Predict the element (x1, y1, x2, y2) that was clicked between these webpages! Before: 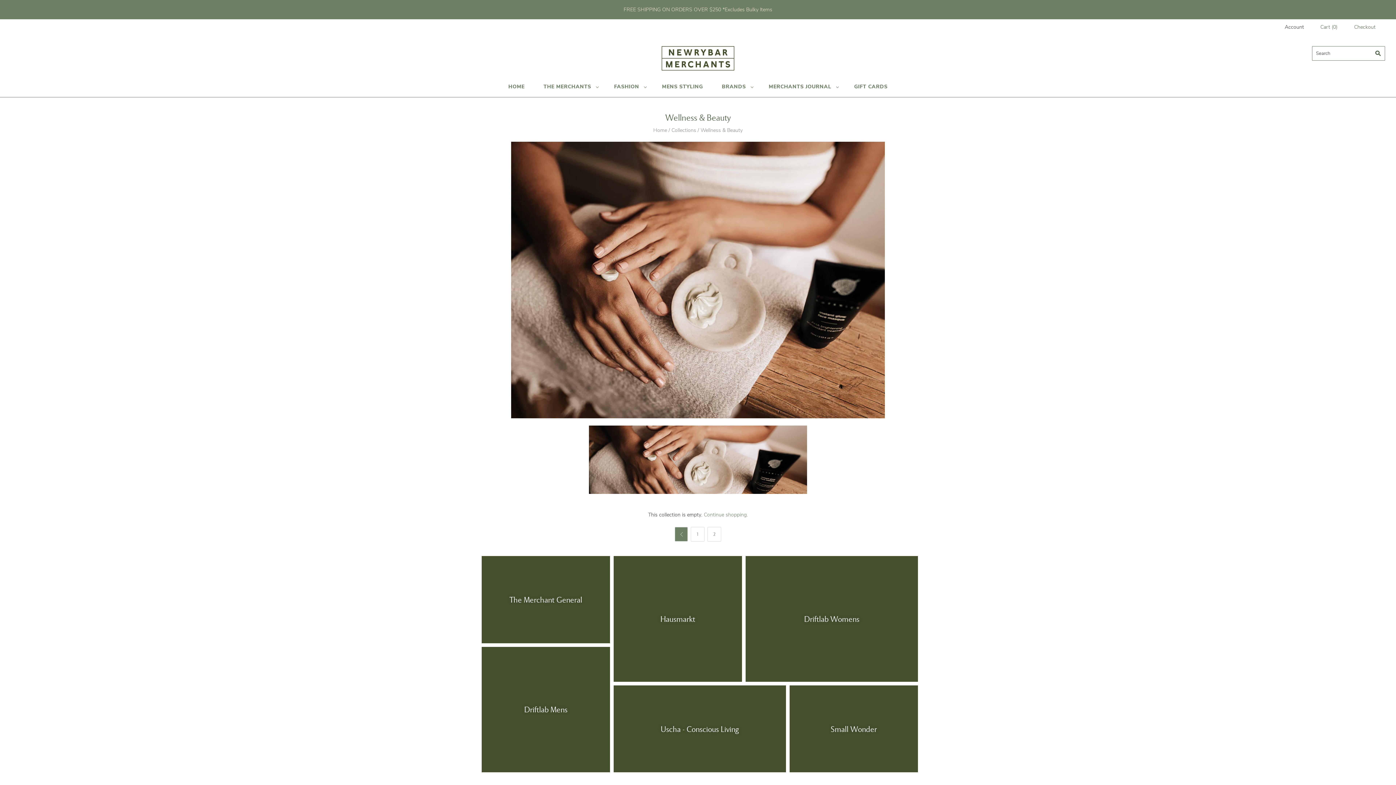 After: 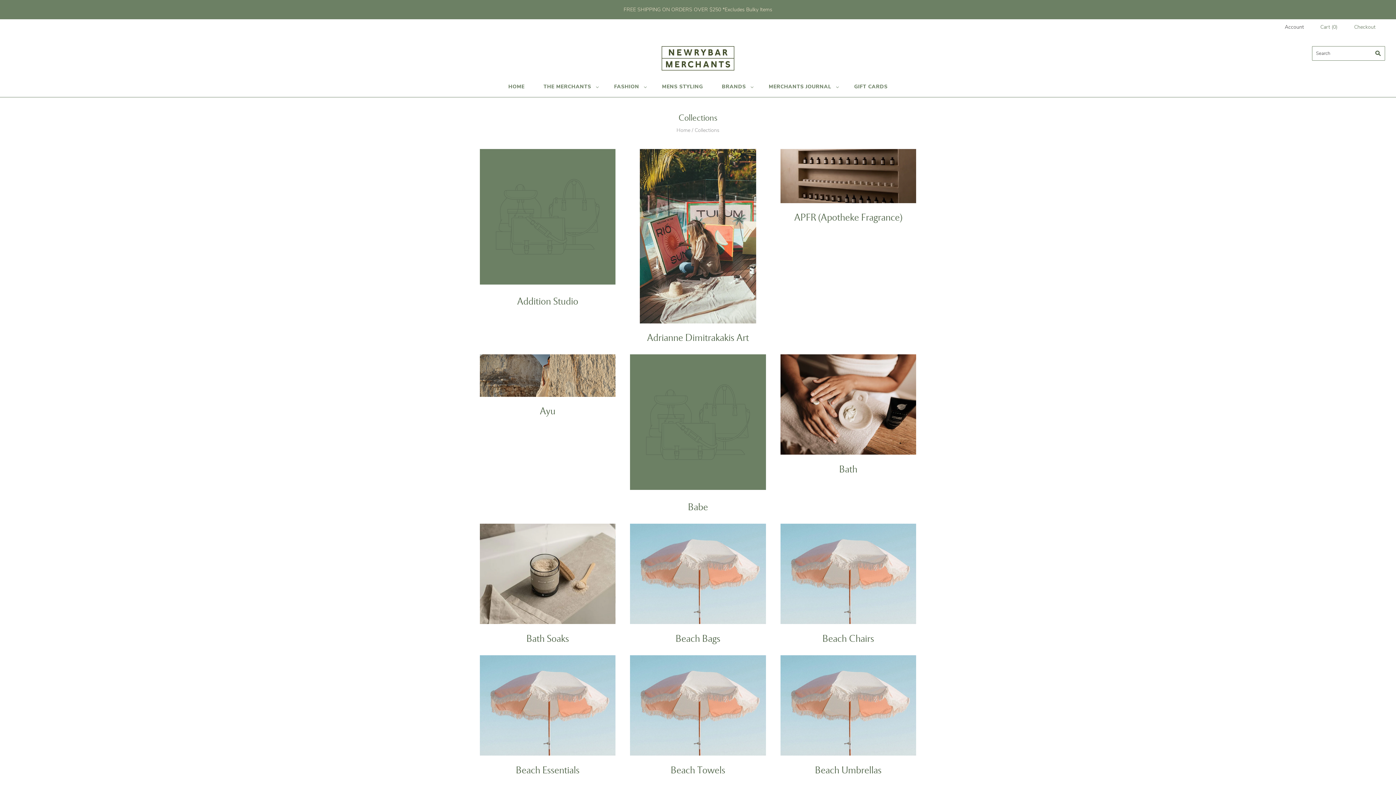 Action: bbox: (671, 126, 696, 133) label: Collections